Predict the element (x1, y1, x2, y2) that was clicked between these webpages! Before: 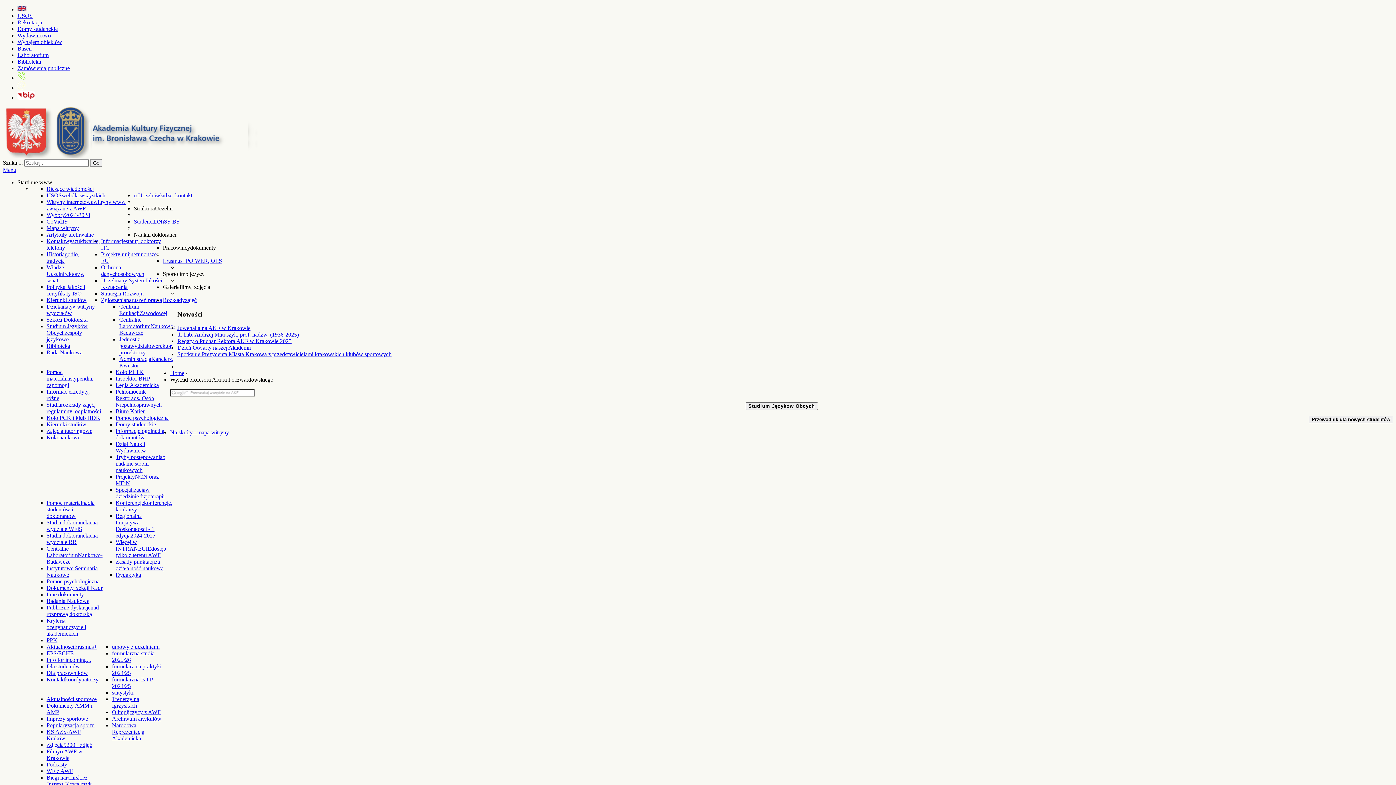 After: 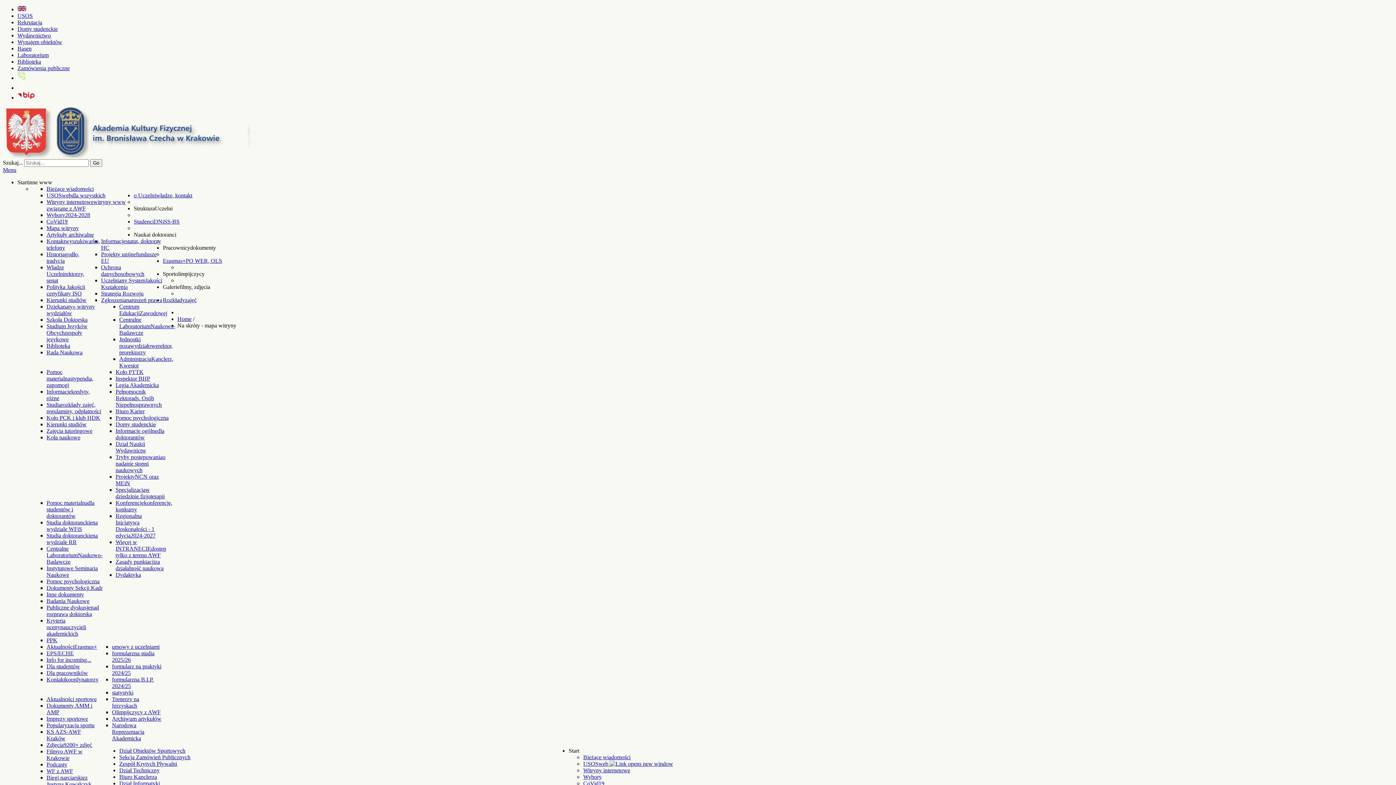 Action: label: Mapa witryny bbox: (46, 225, 78, 231)